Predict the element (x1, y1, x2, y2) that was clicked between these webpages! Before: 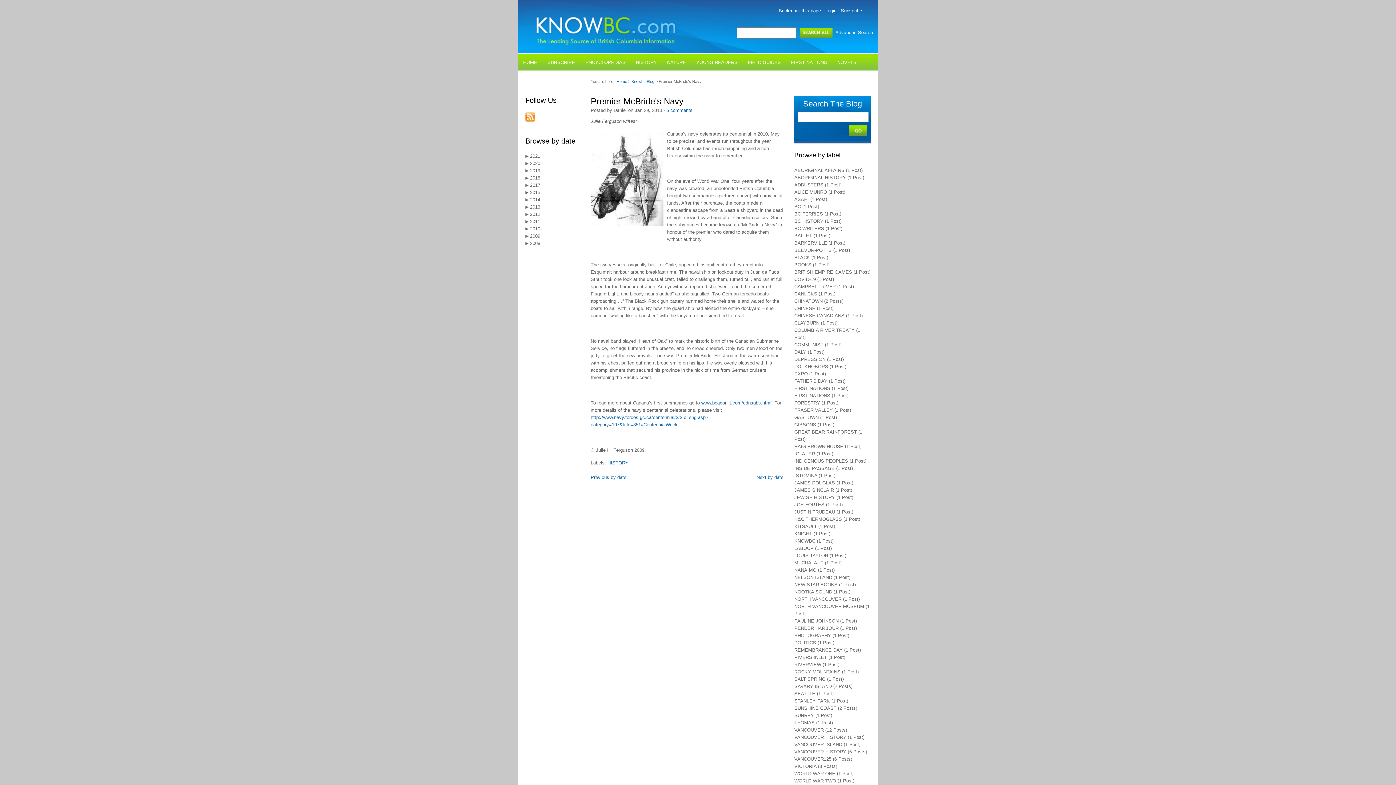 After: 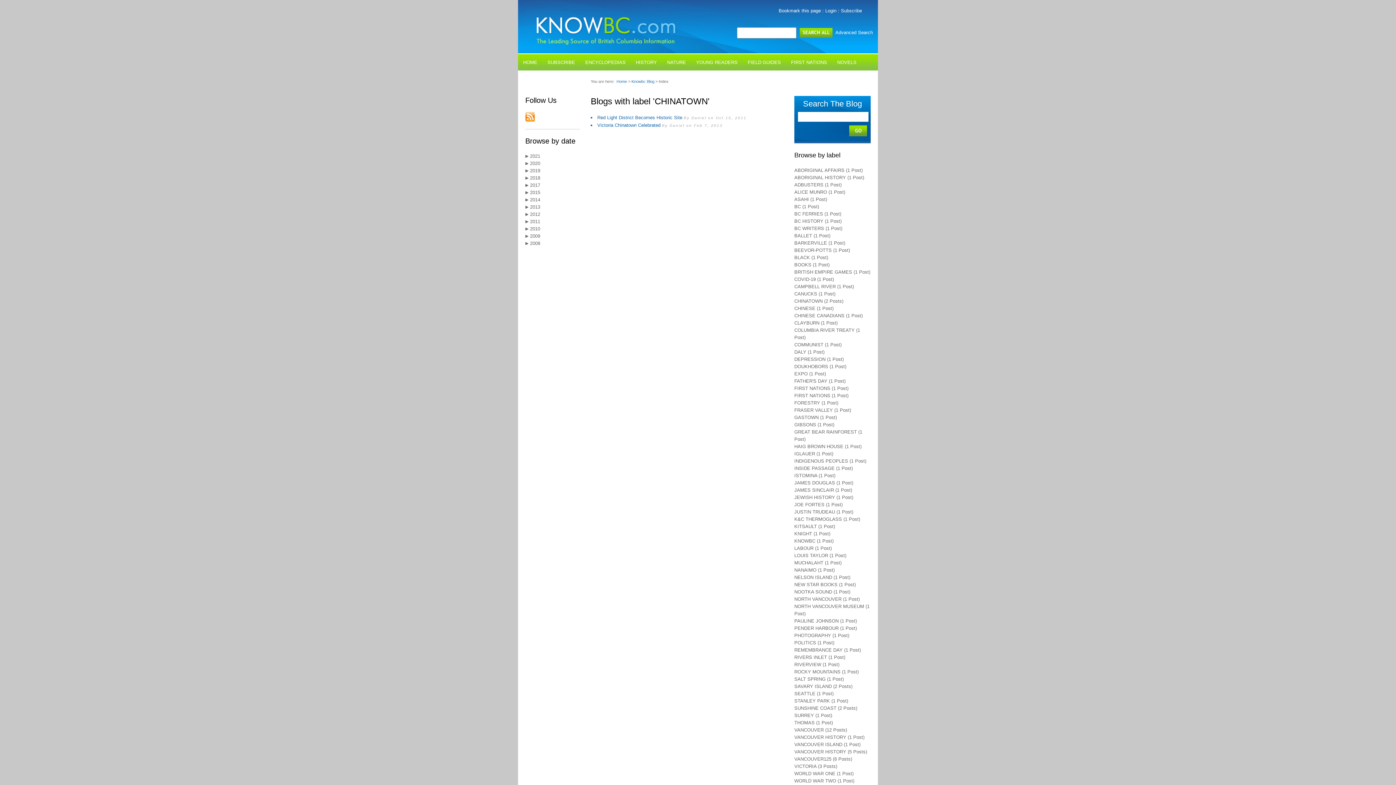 Action: bbox: (794, 298, 843, 304) label: CHINATOWN (2 Posts)